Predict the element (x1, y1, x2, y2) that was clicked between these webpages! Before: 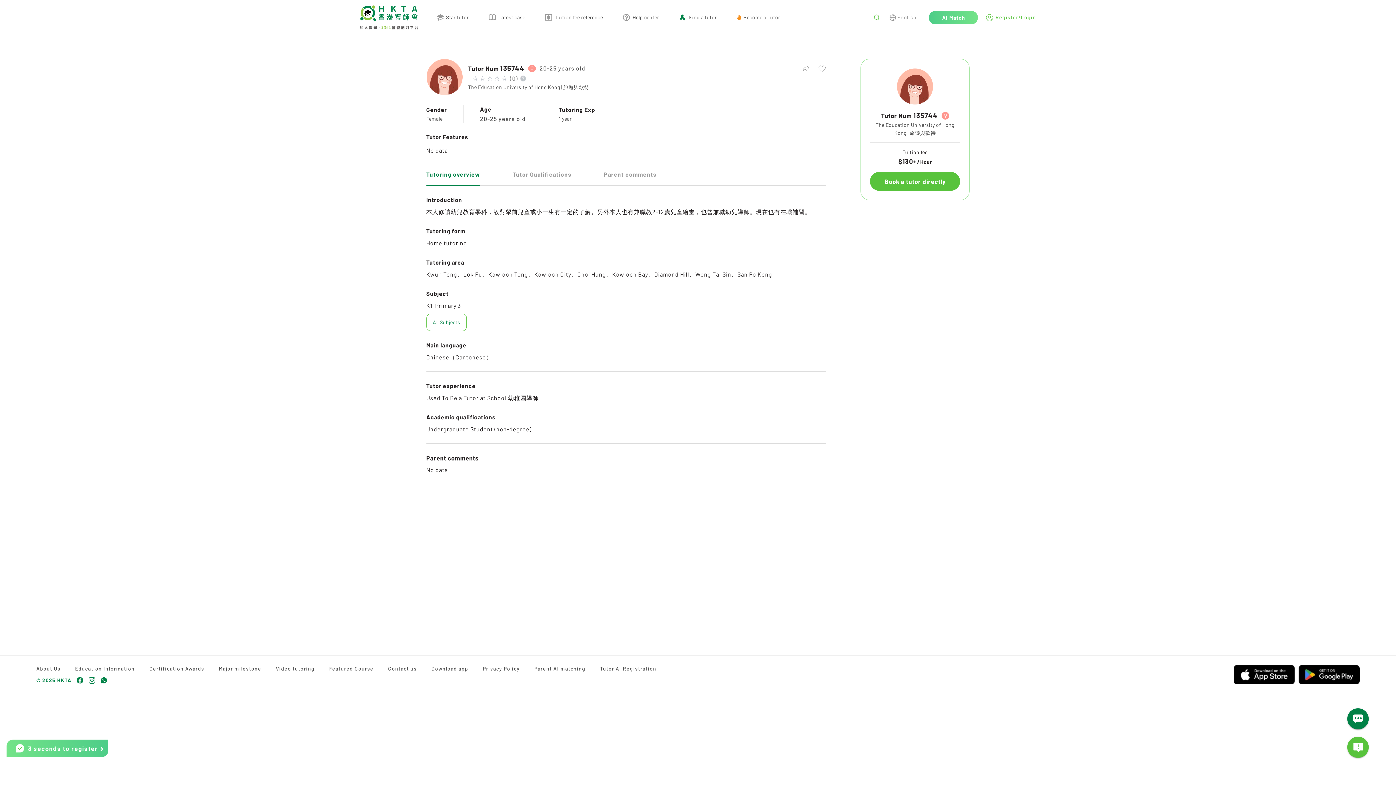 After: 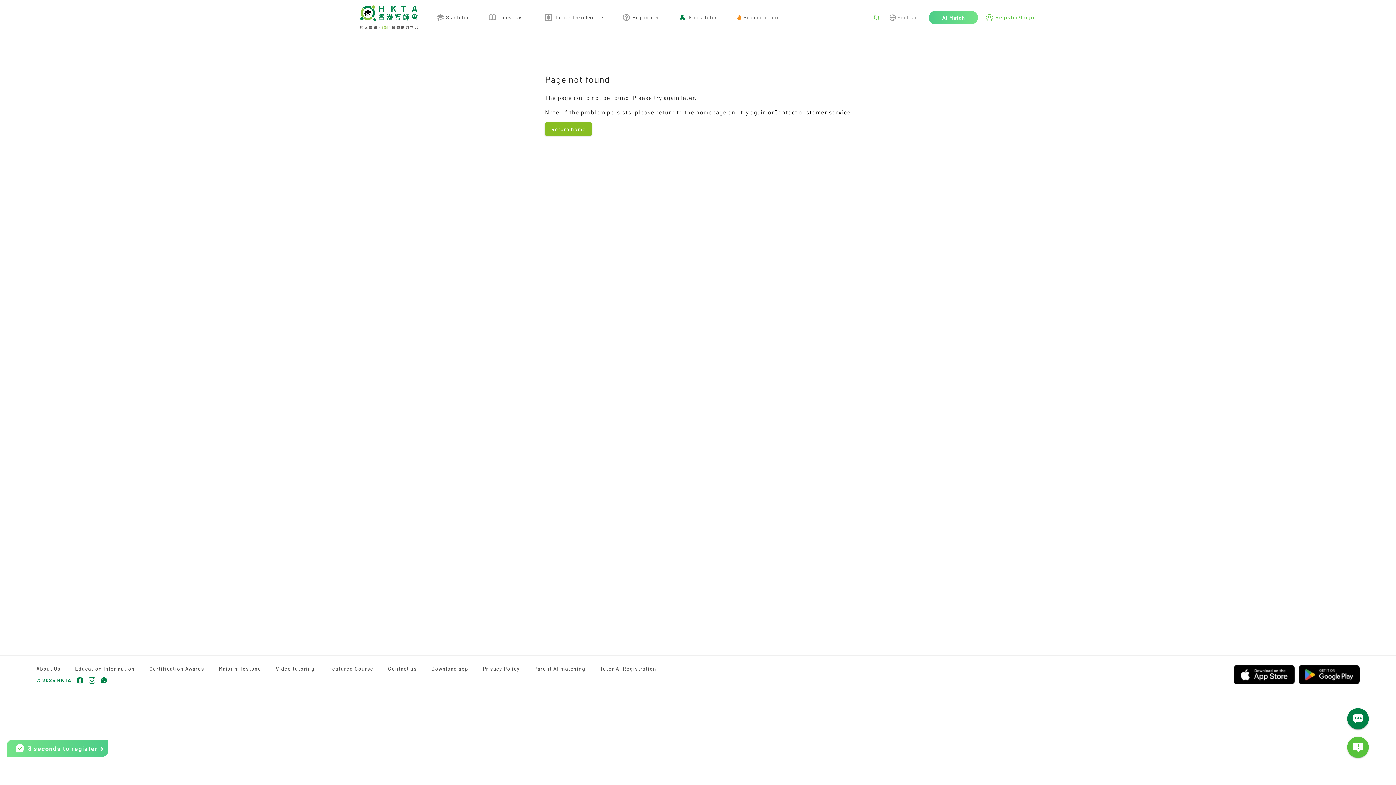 Action: label: Certification Awards bbox: (149, 665, 204, 673)